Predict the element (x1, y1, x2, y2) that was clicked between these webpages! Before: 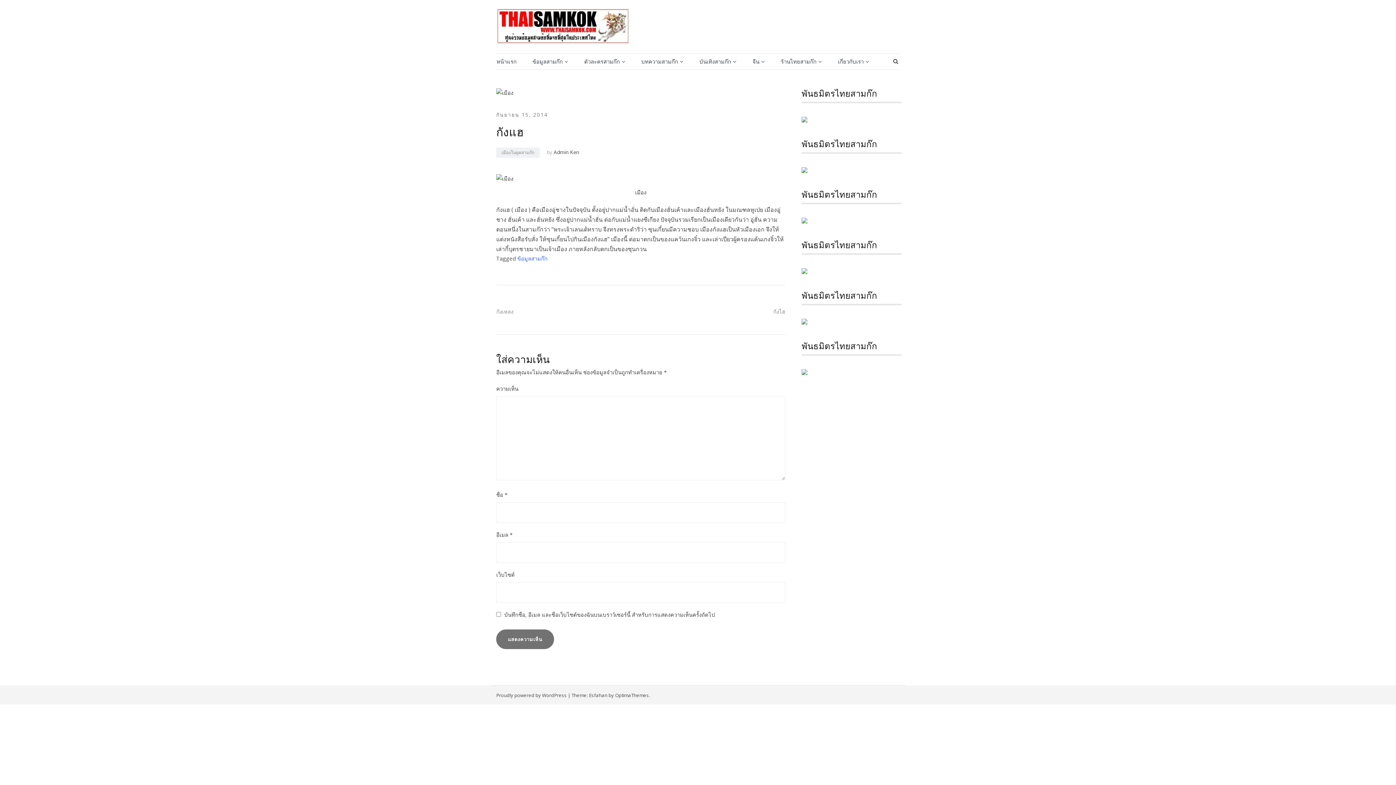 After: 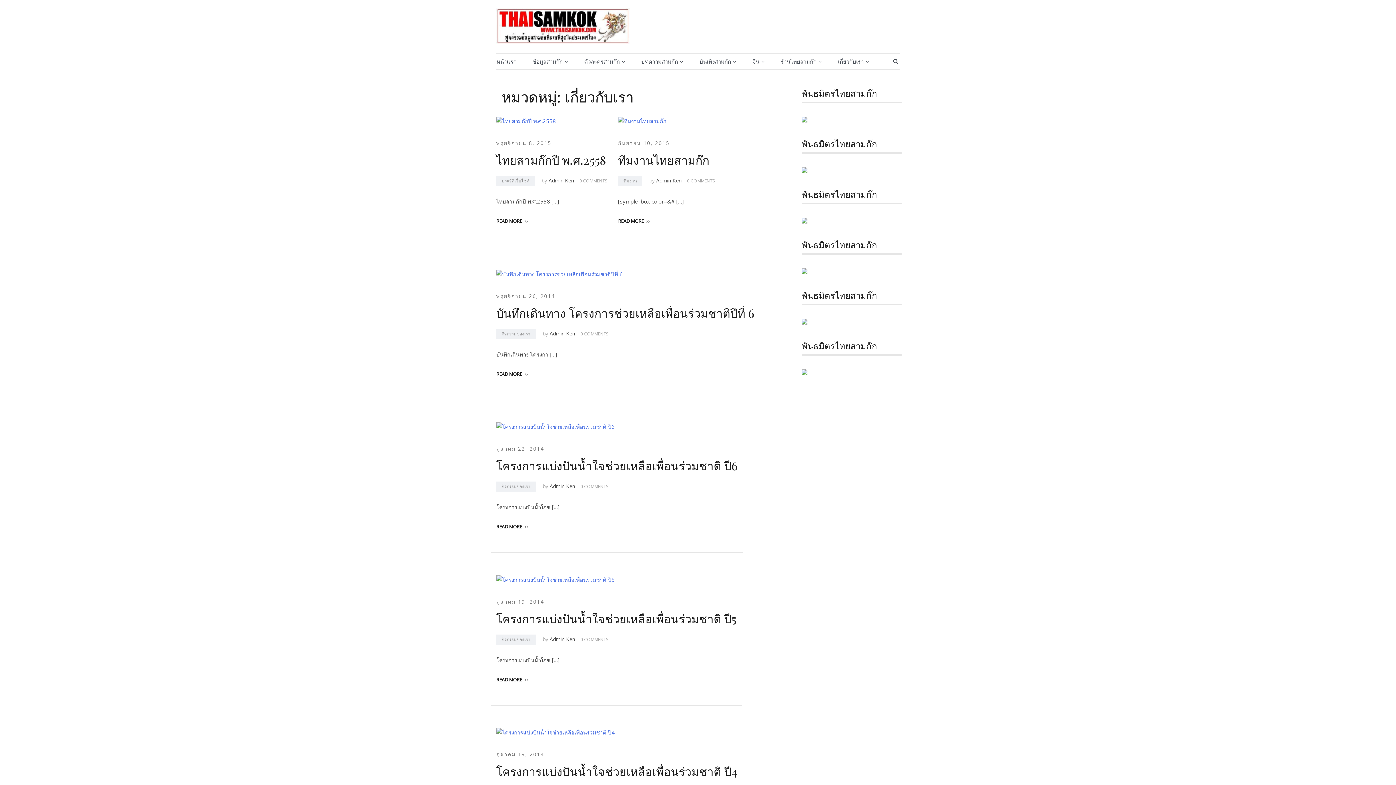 Action: bbox: (838, 57, 864, 66) label: เกี่ยวกับเรา